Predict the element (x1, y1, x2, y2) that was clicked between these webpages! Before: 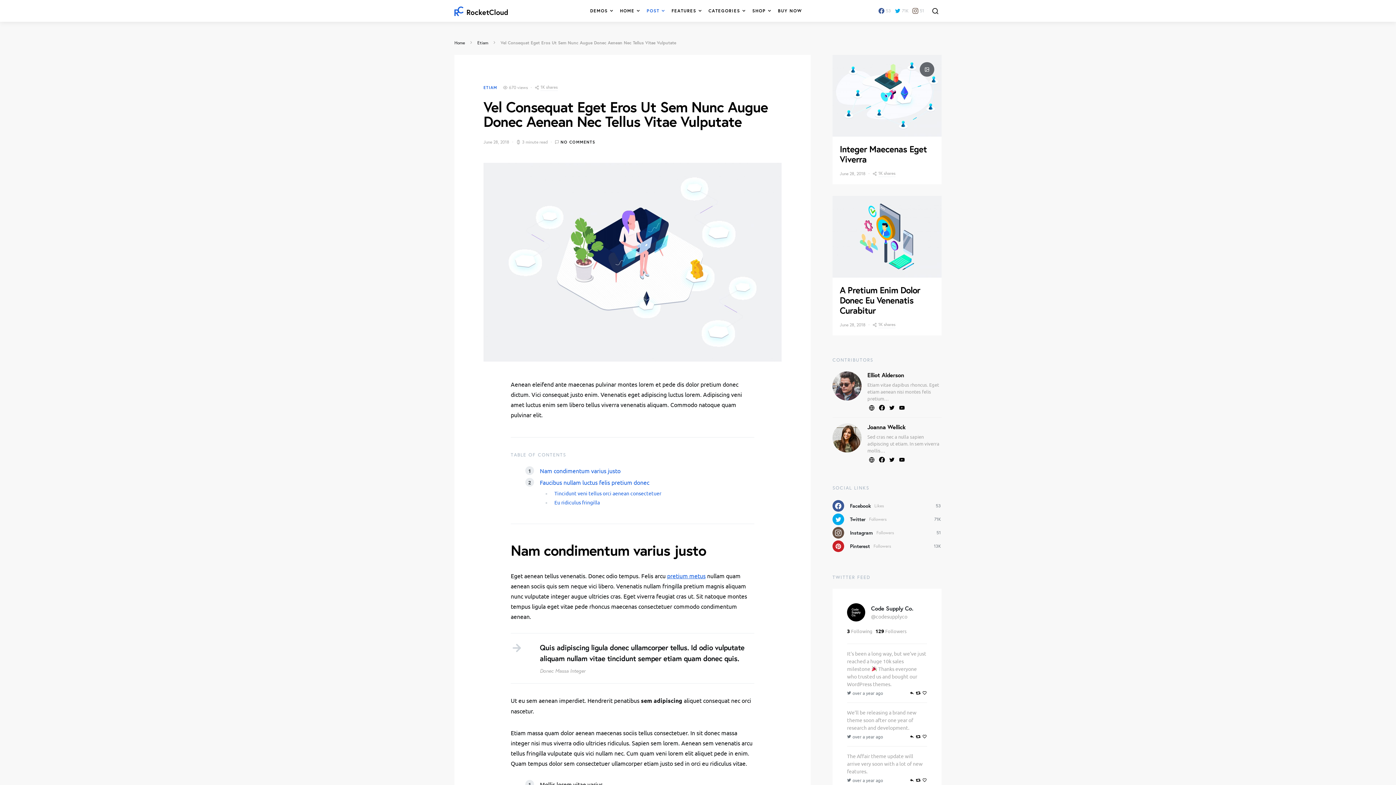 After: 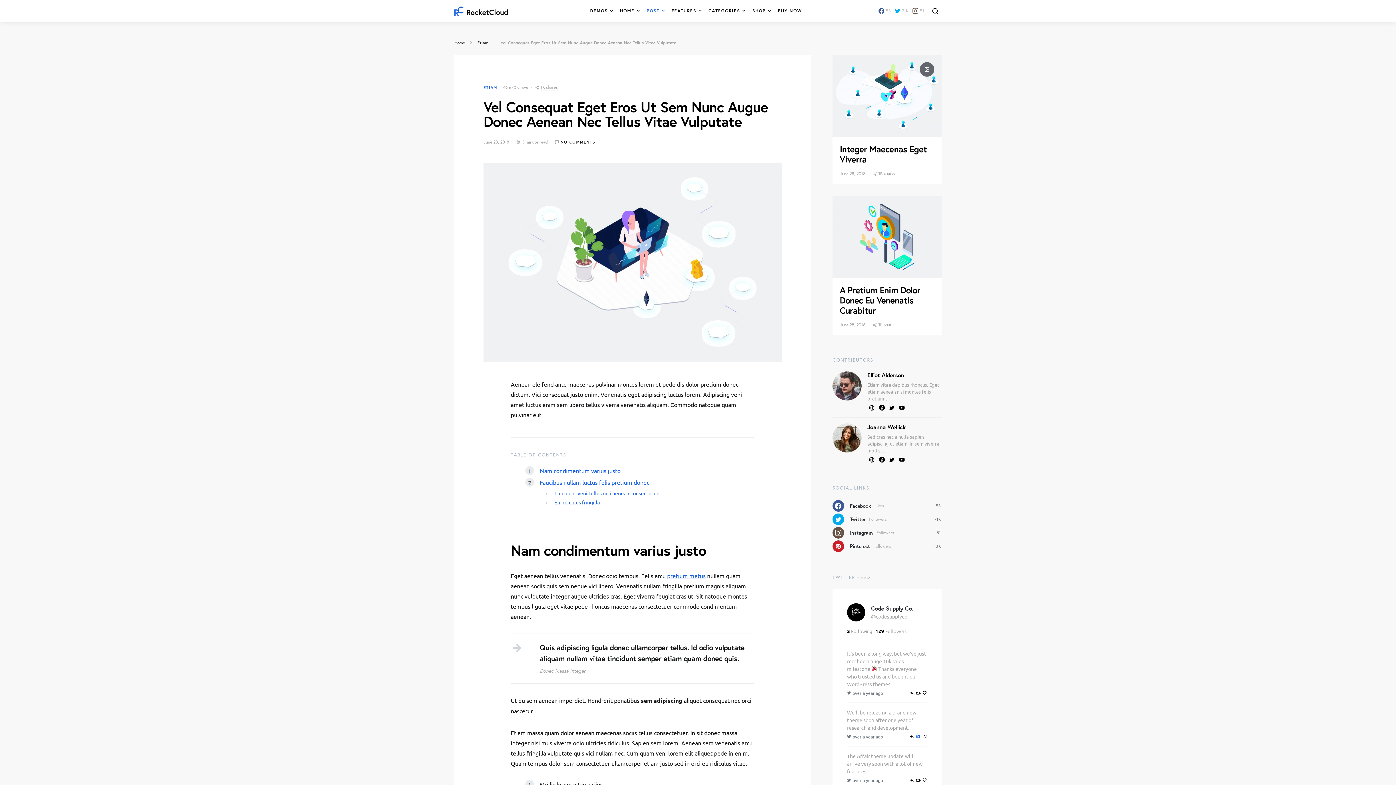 Action: bbox: (916, 734, 921, 739)